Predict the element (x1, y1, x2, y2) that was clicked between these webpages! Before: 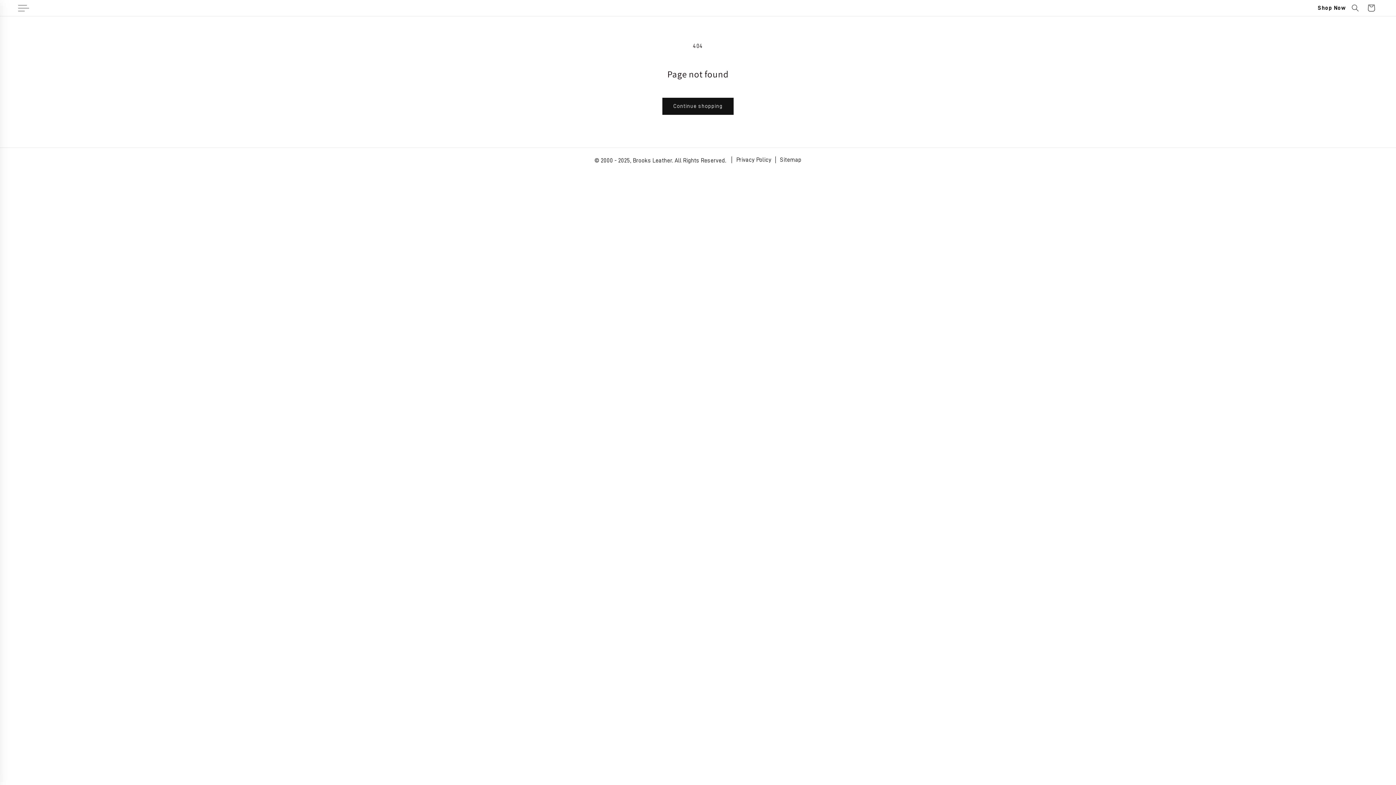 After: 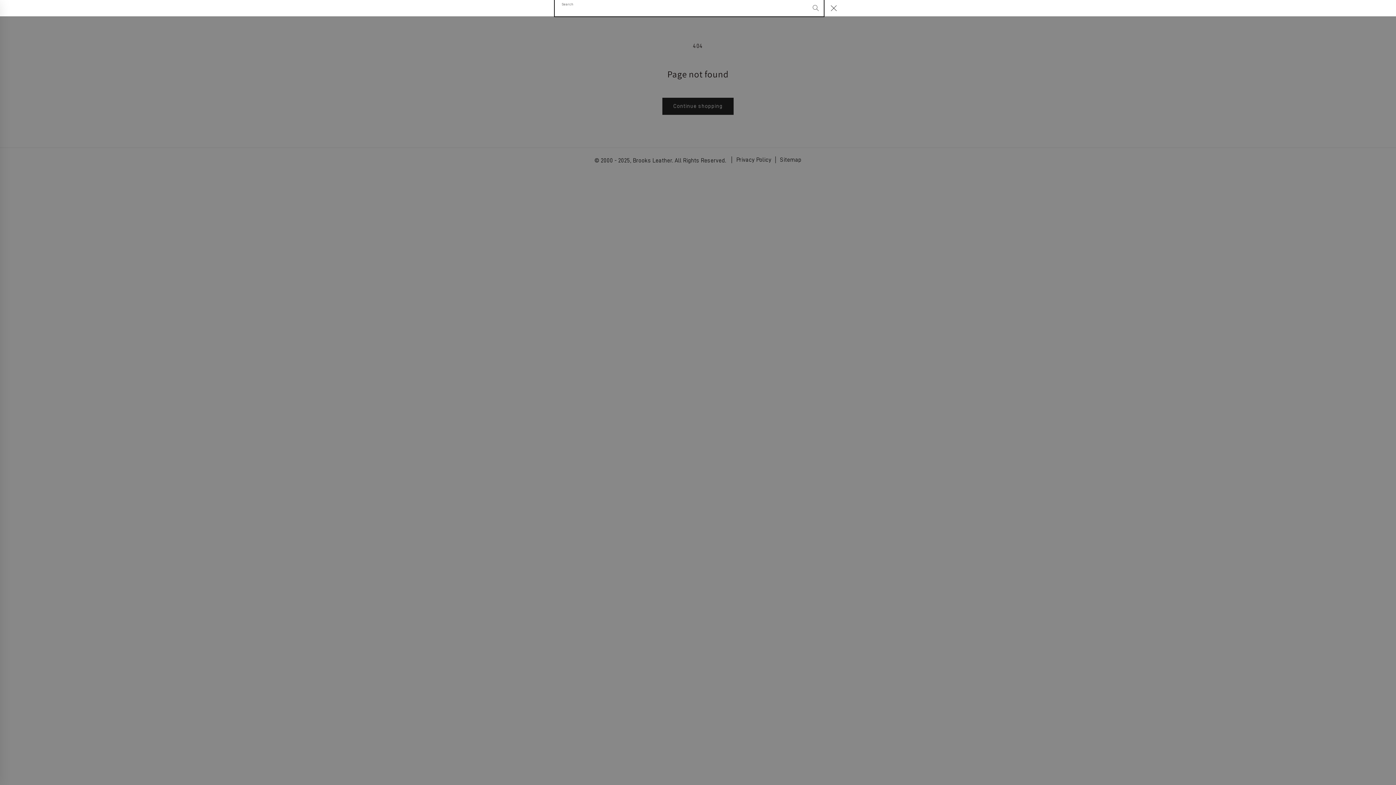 Action: bbox: (1347, 0, 1363, 16) label: Search